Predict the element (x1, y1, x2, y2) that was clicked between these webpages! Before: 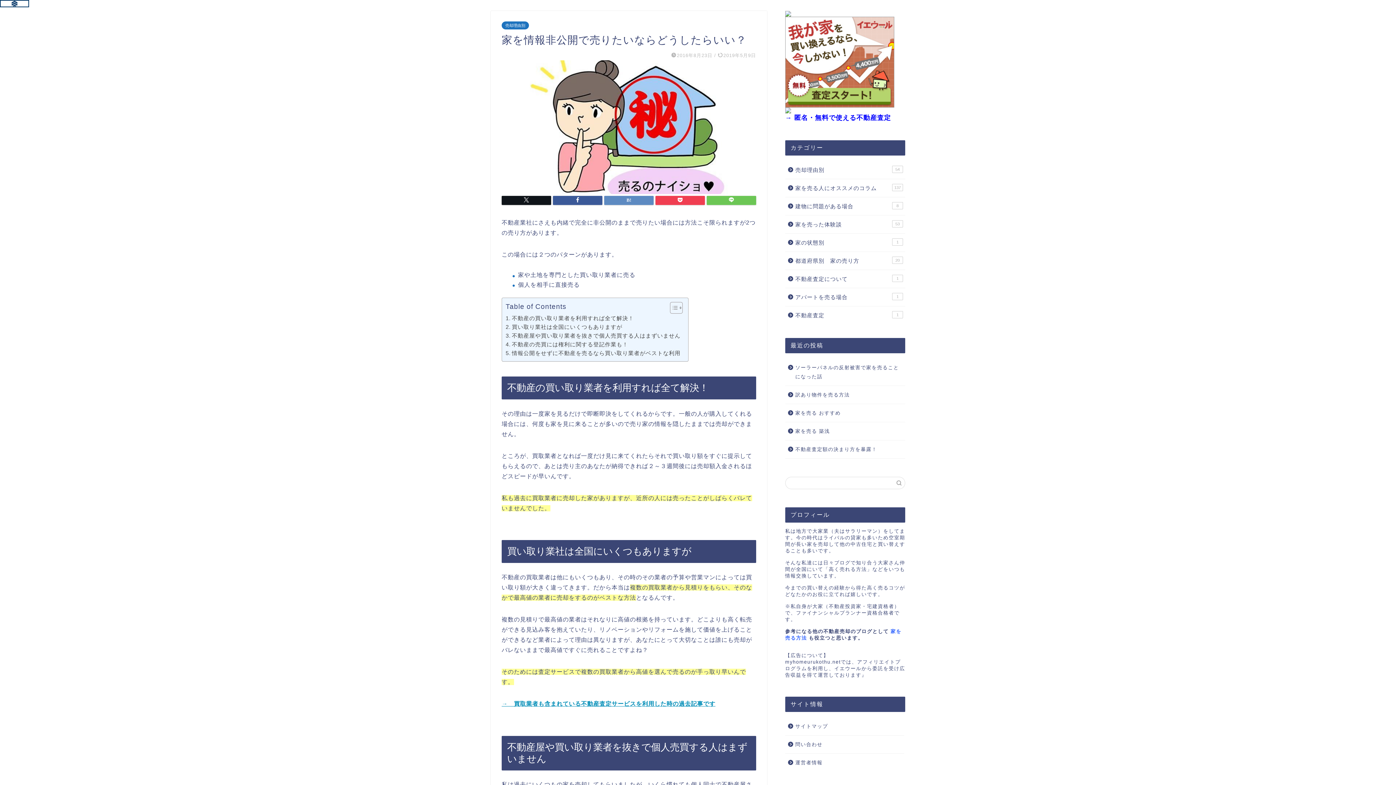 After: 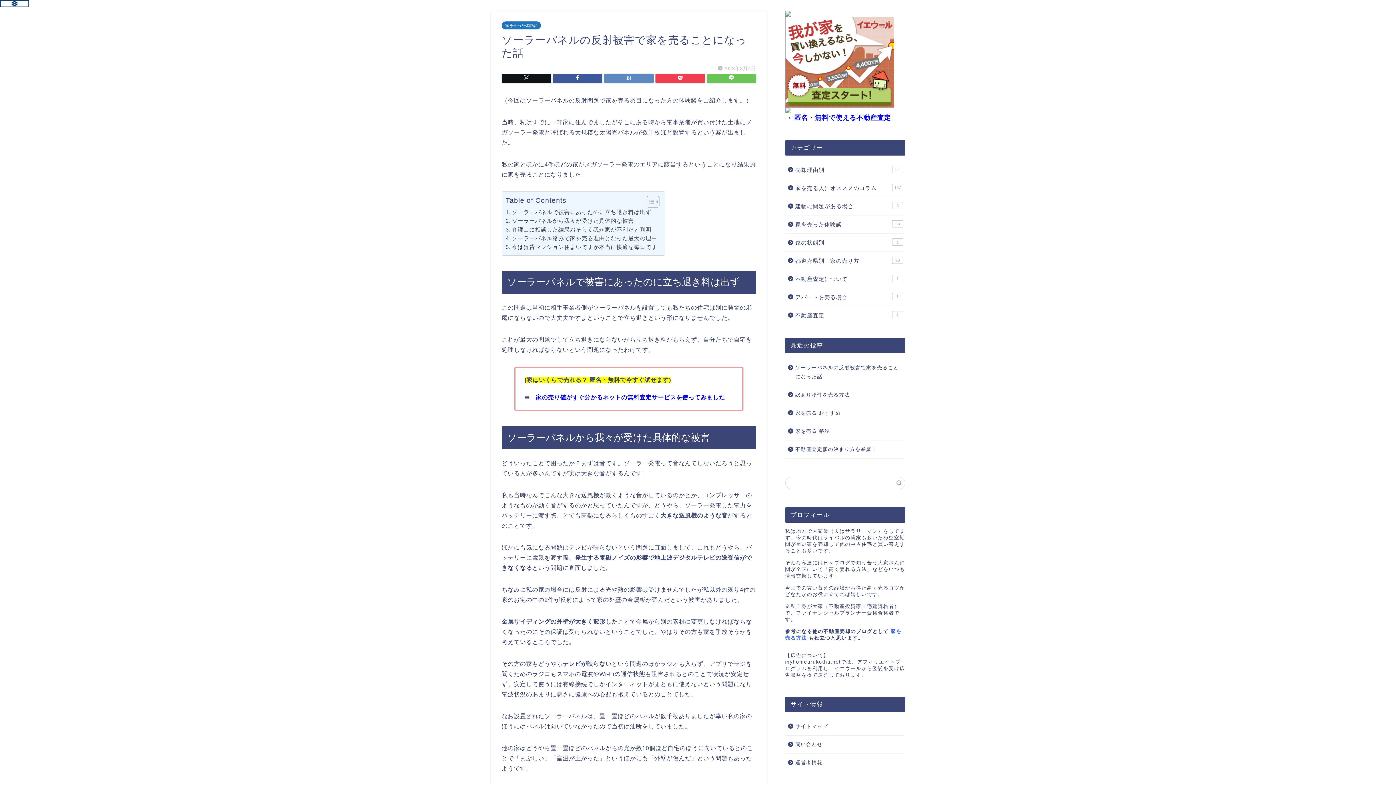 Action: bbox: (785, 358, 904, 385) label: ソーラーパネルの反射被害で家を売ることになった話